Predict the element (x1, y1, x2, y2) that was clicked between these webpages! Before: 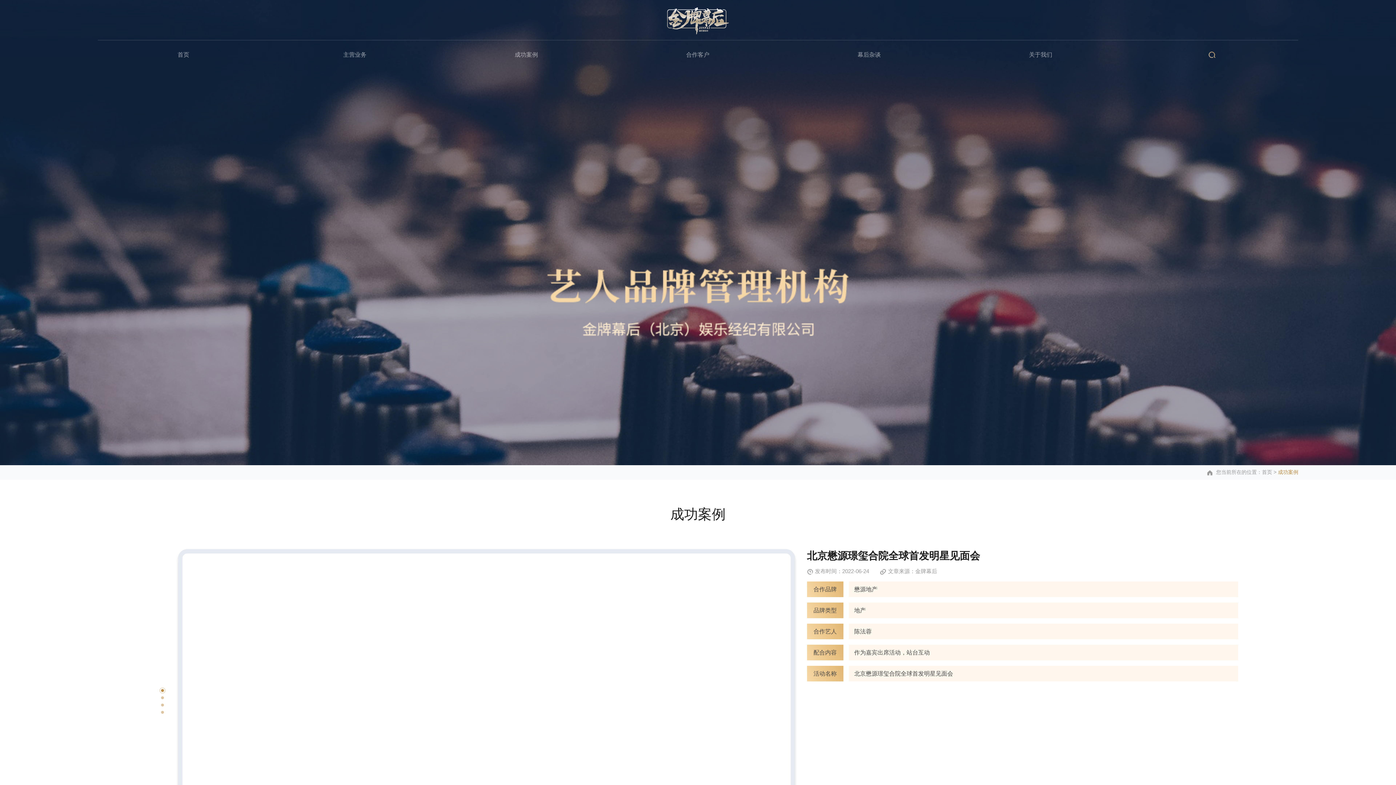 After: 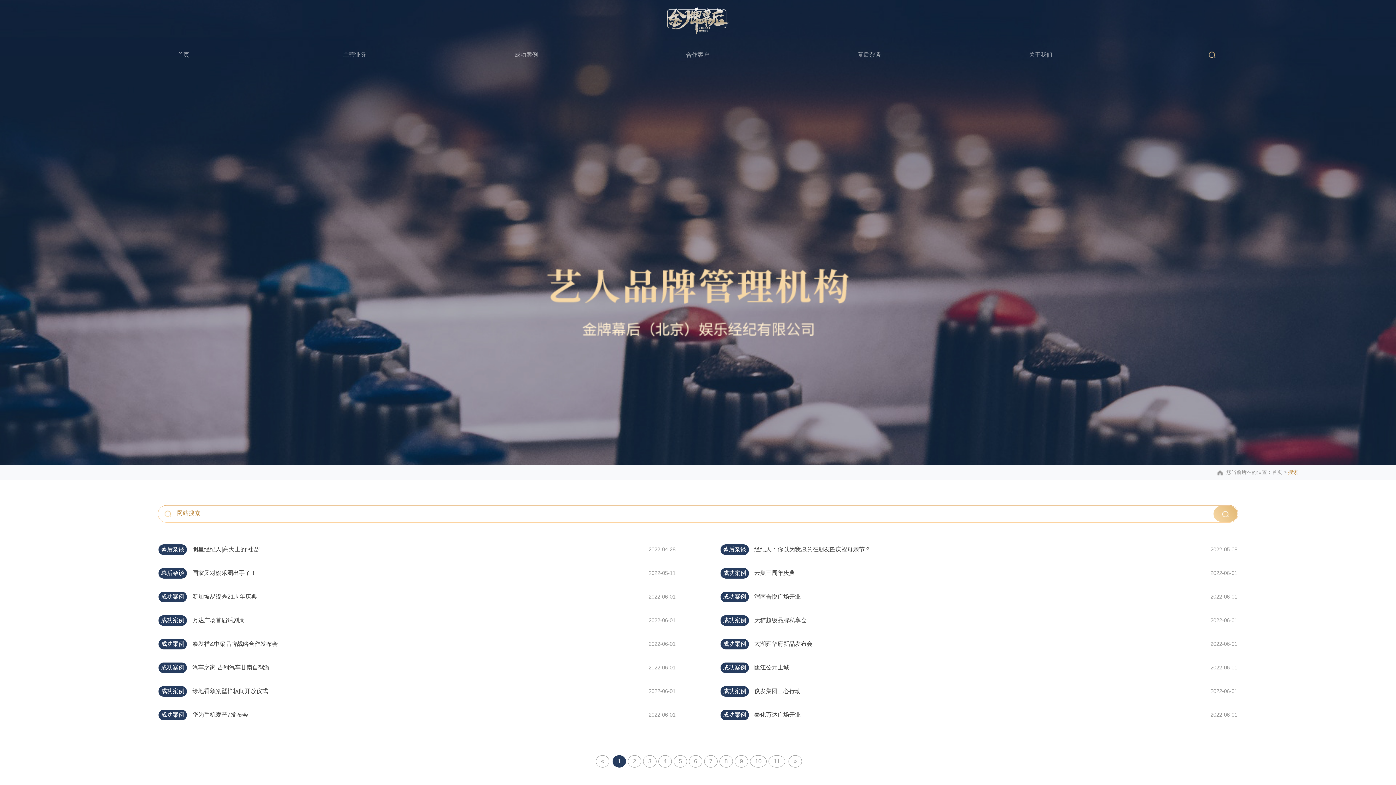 Action: bbox: (1126, 40, 1298, 69)